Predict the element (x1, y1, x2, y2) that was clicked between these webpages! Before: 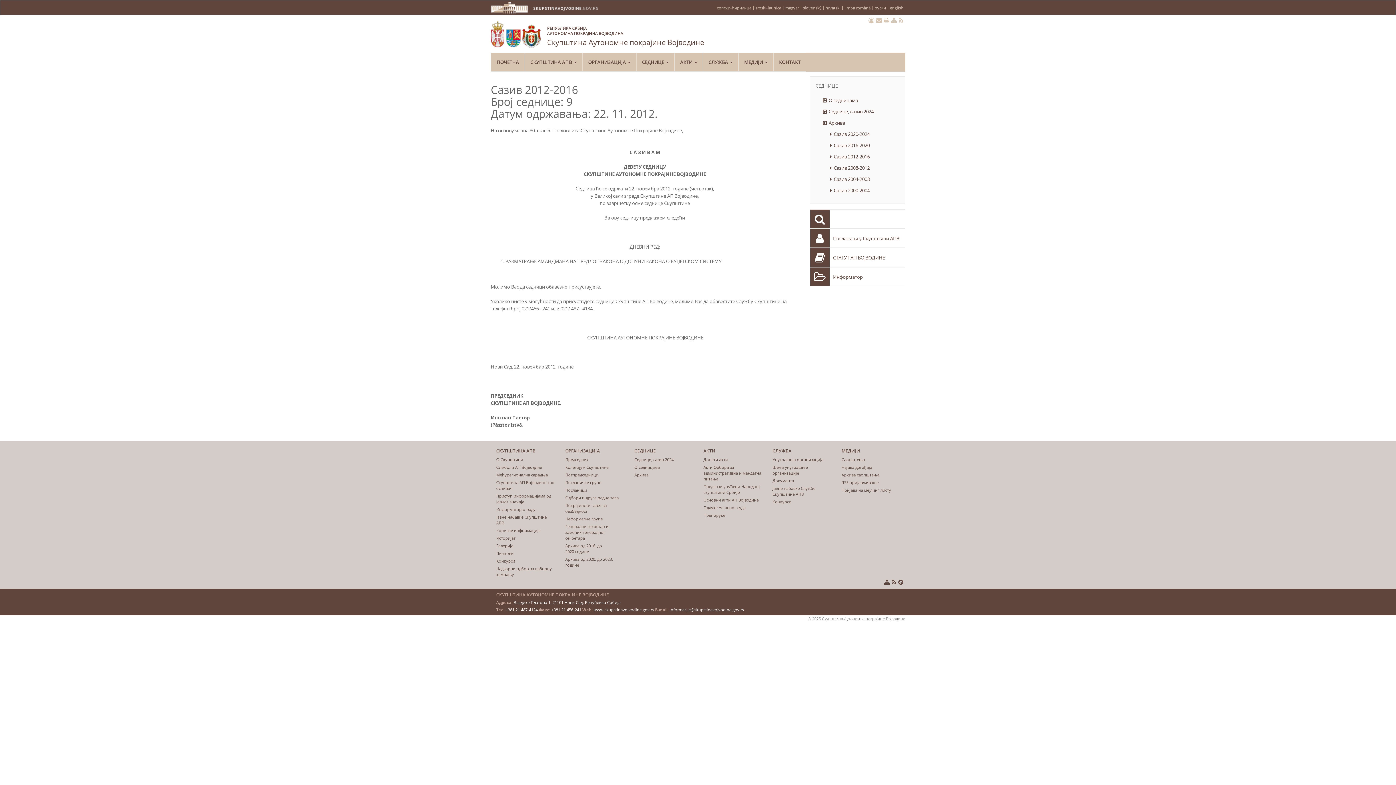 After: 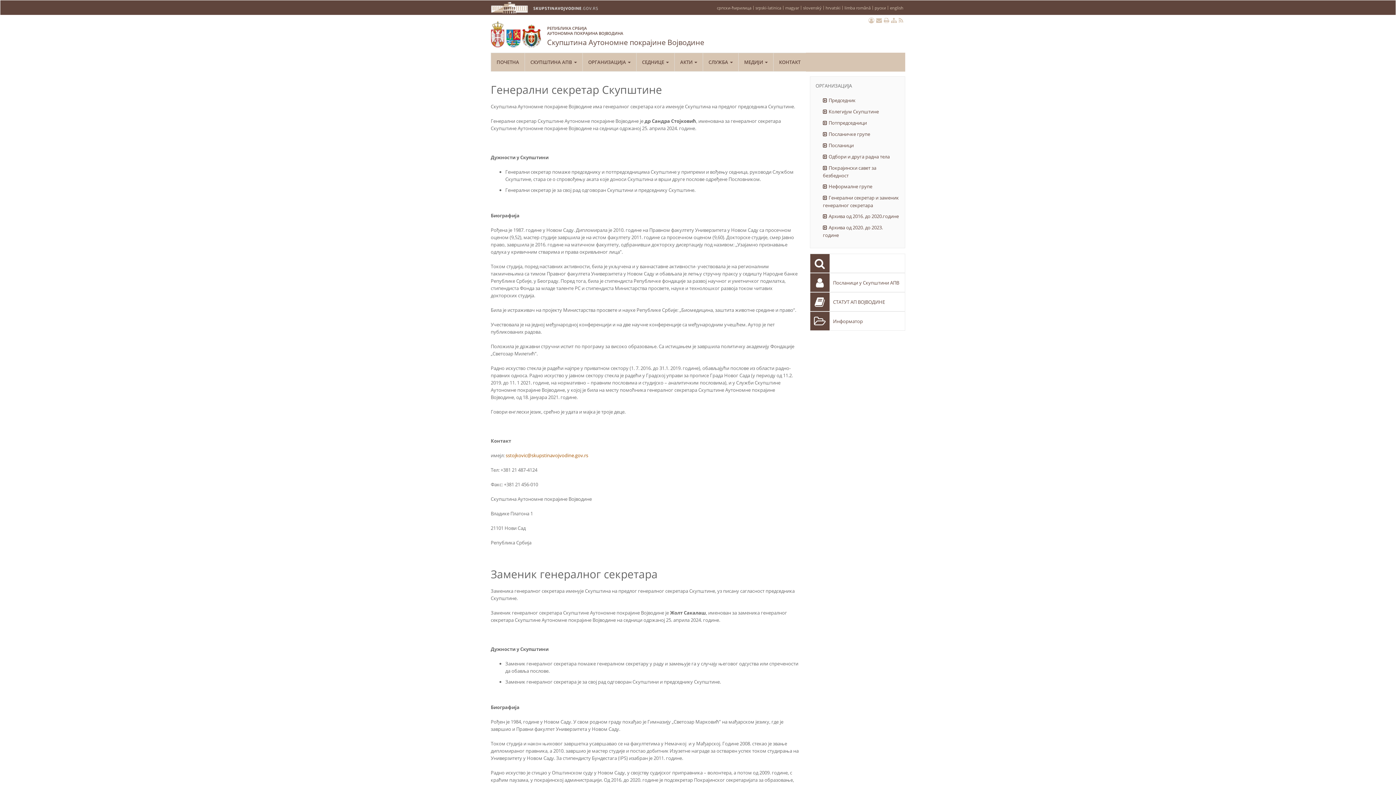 Action: bbox: (565, 524, 608, 541) label: Генерални секретар и заменик генералног секретара